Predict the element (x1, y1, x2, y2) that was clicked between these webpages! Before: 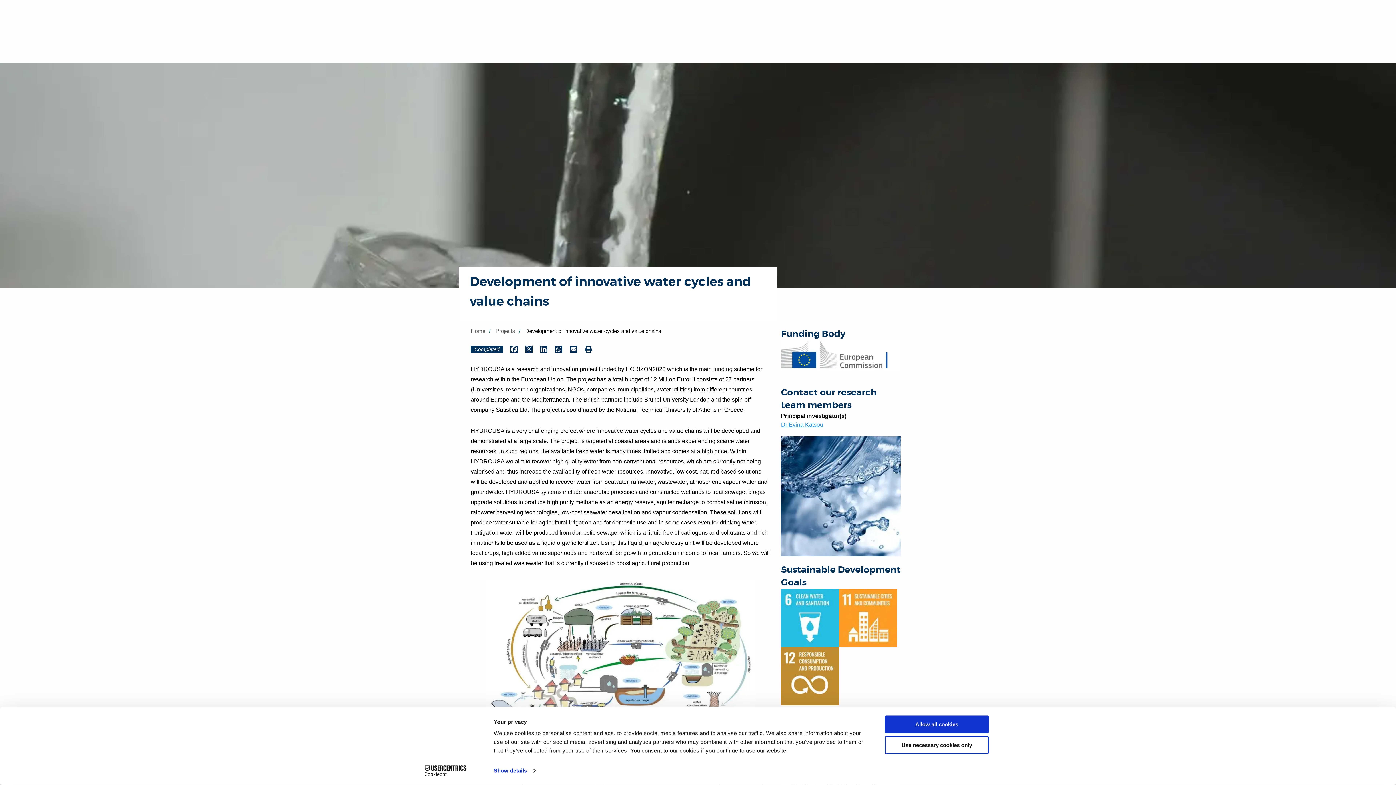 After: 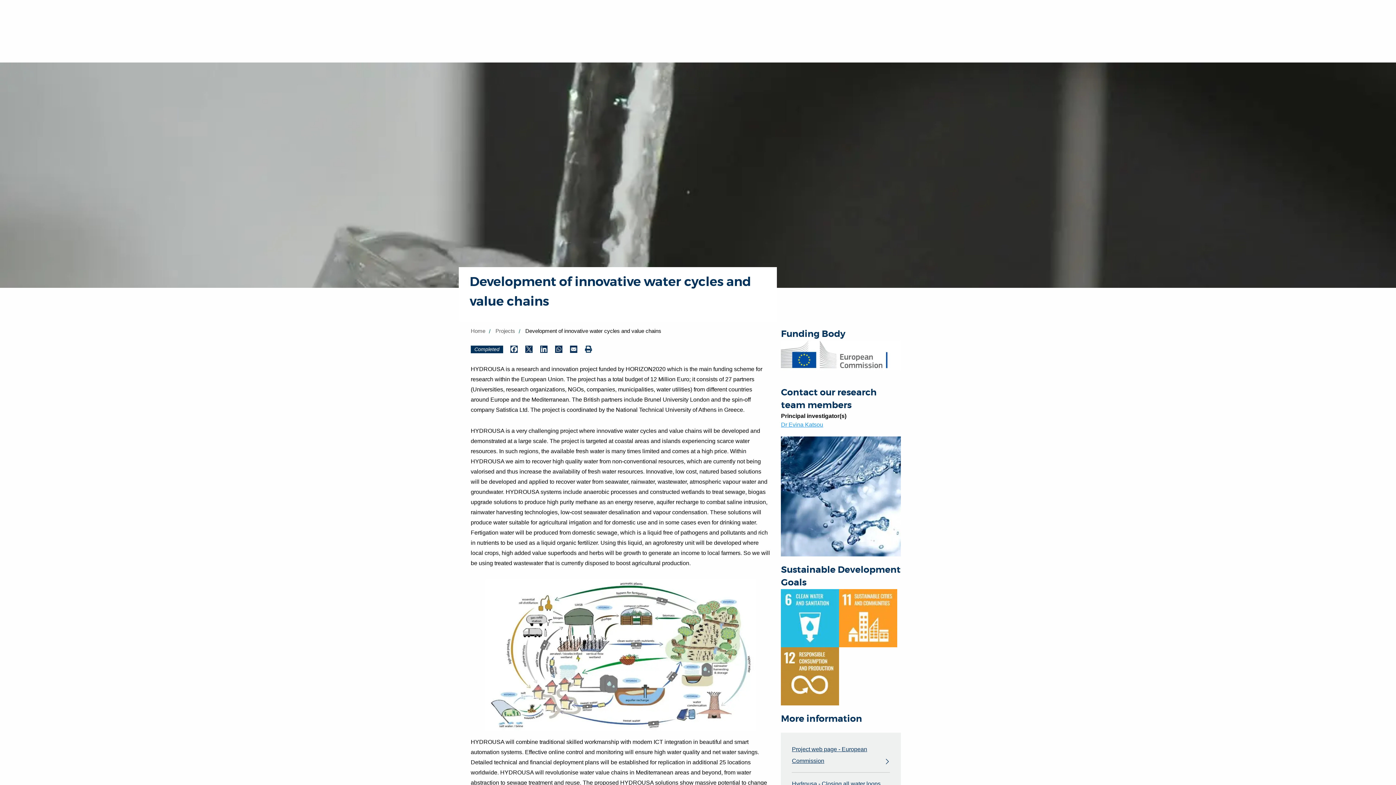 Action: label: Allow all cookies bbox: (885, 715, 989, 733)